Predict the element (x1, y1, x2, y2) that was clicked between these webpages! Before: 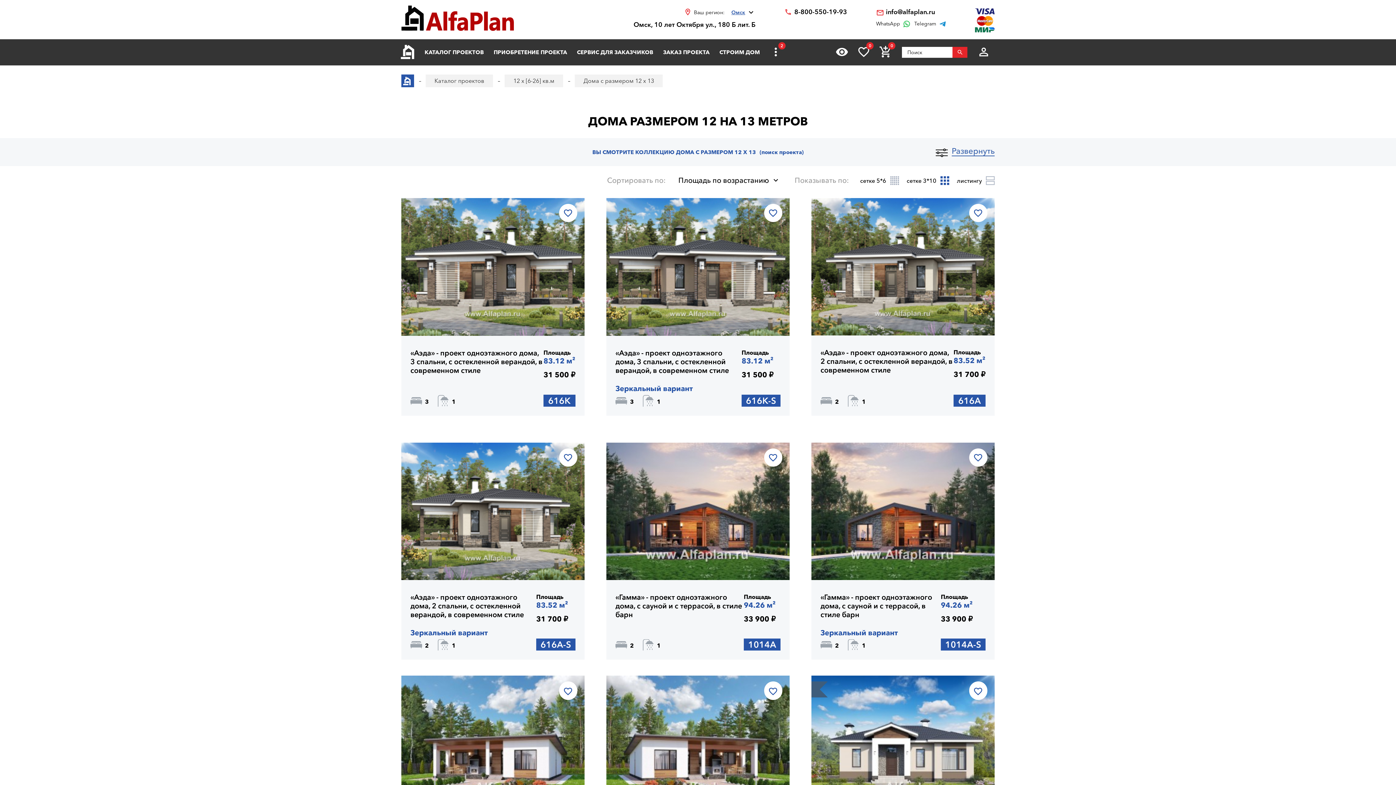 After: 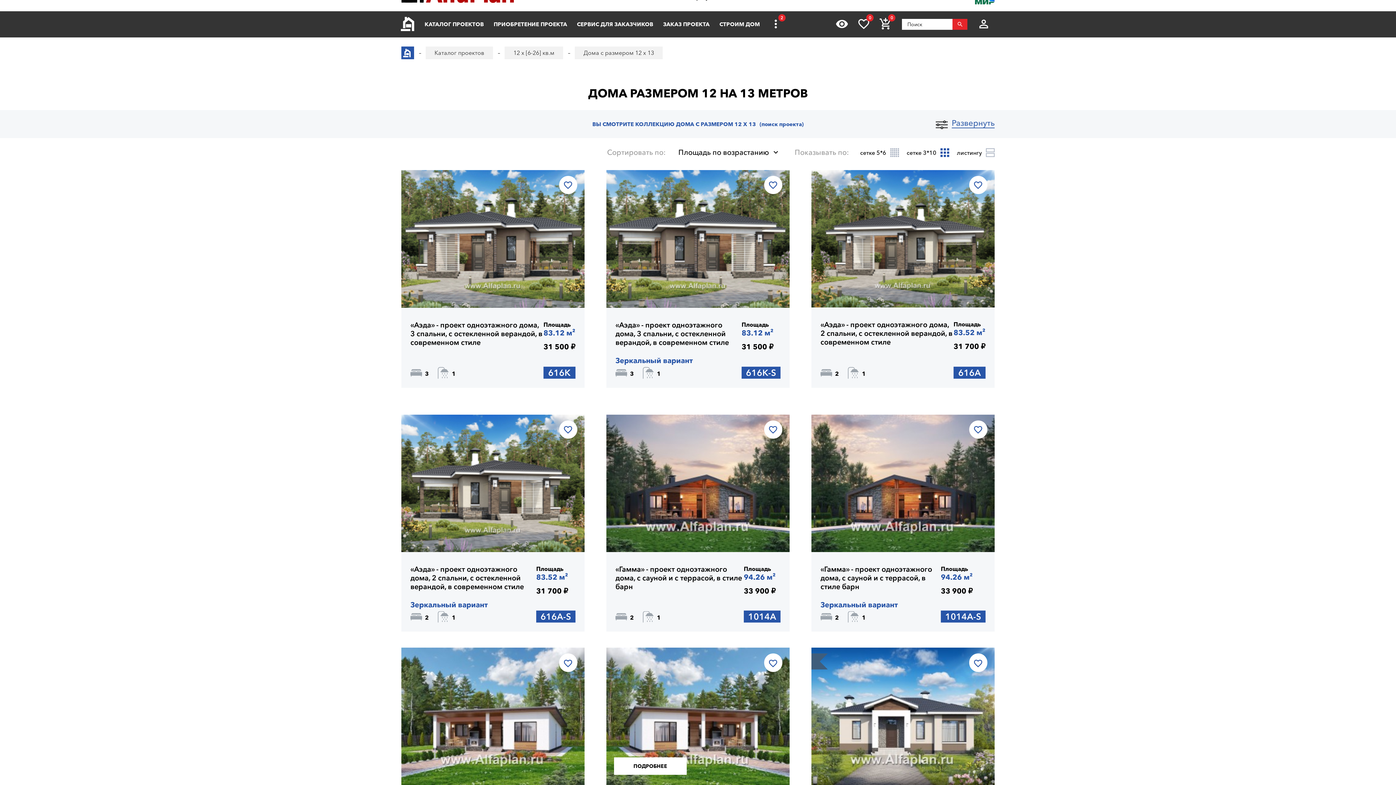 Action: bbox: (606, 676, 789, 813)